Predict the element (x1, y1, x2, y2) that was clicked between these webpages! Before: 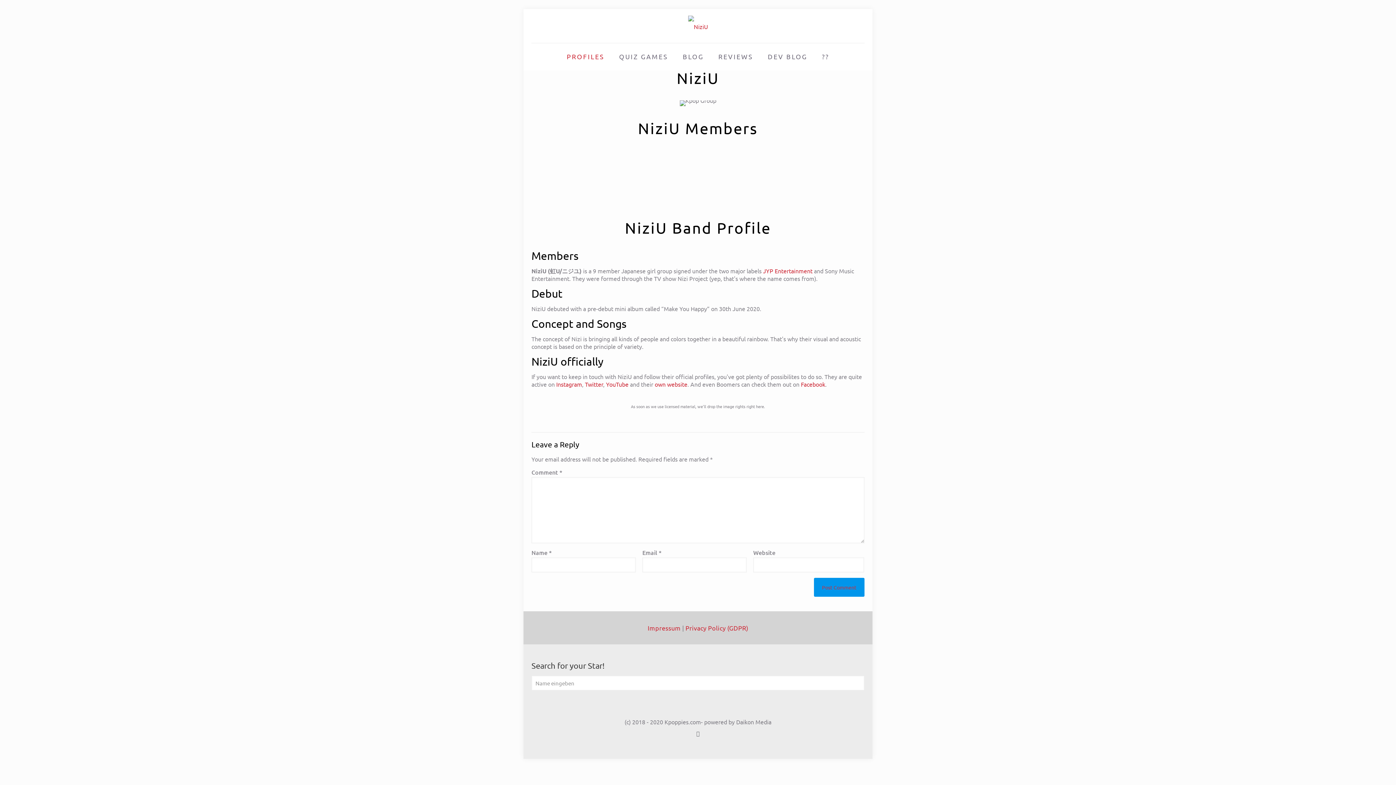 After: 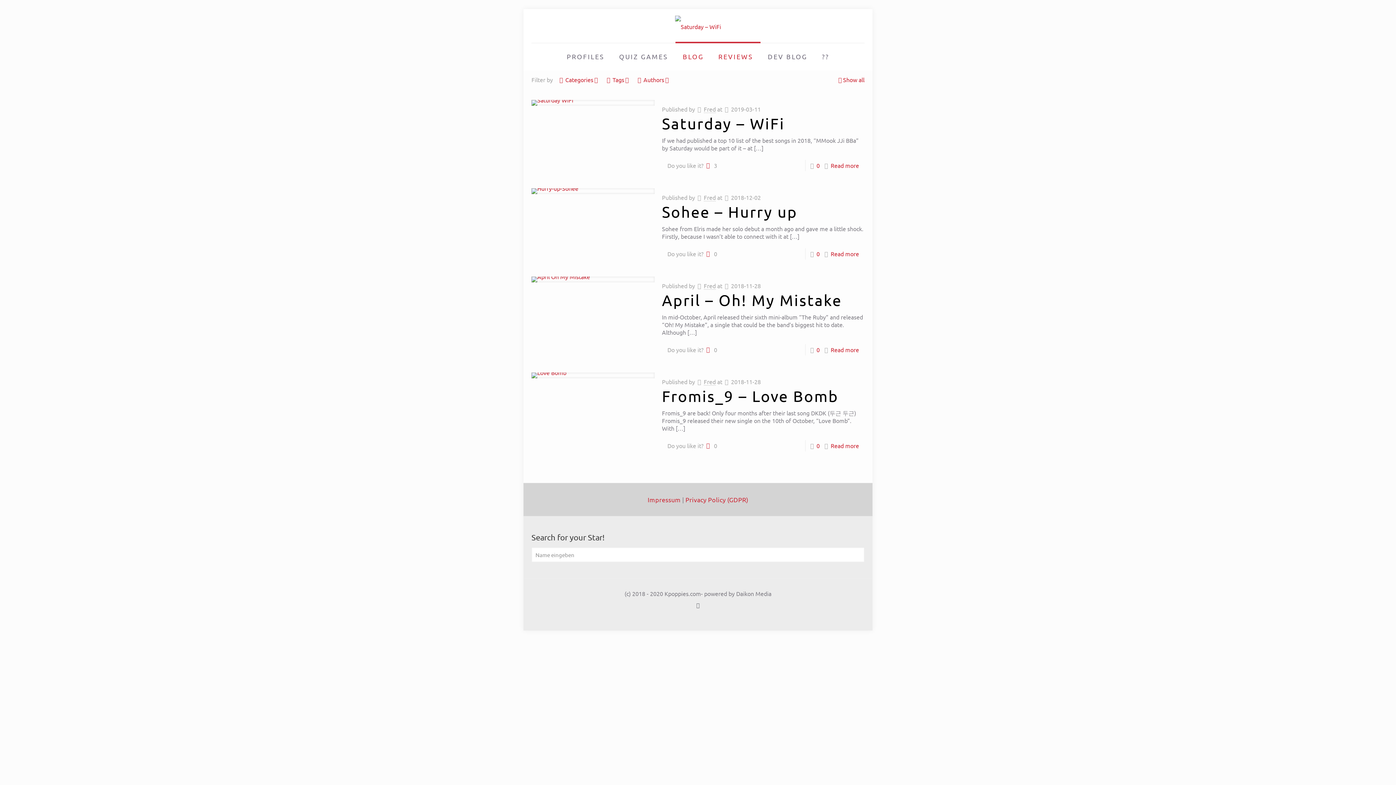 Action: bbox: (711, 43, 760, 70) label: REVIEWS